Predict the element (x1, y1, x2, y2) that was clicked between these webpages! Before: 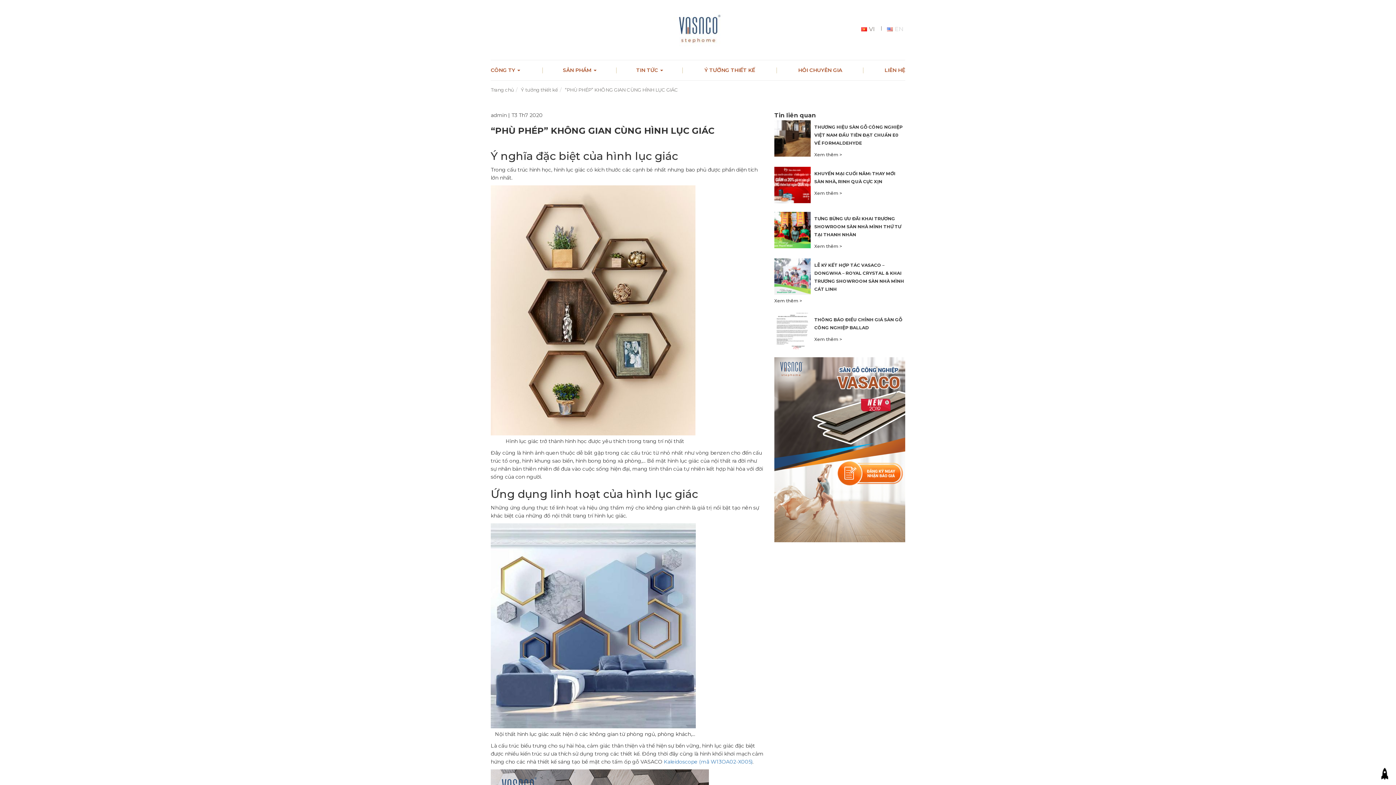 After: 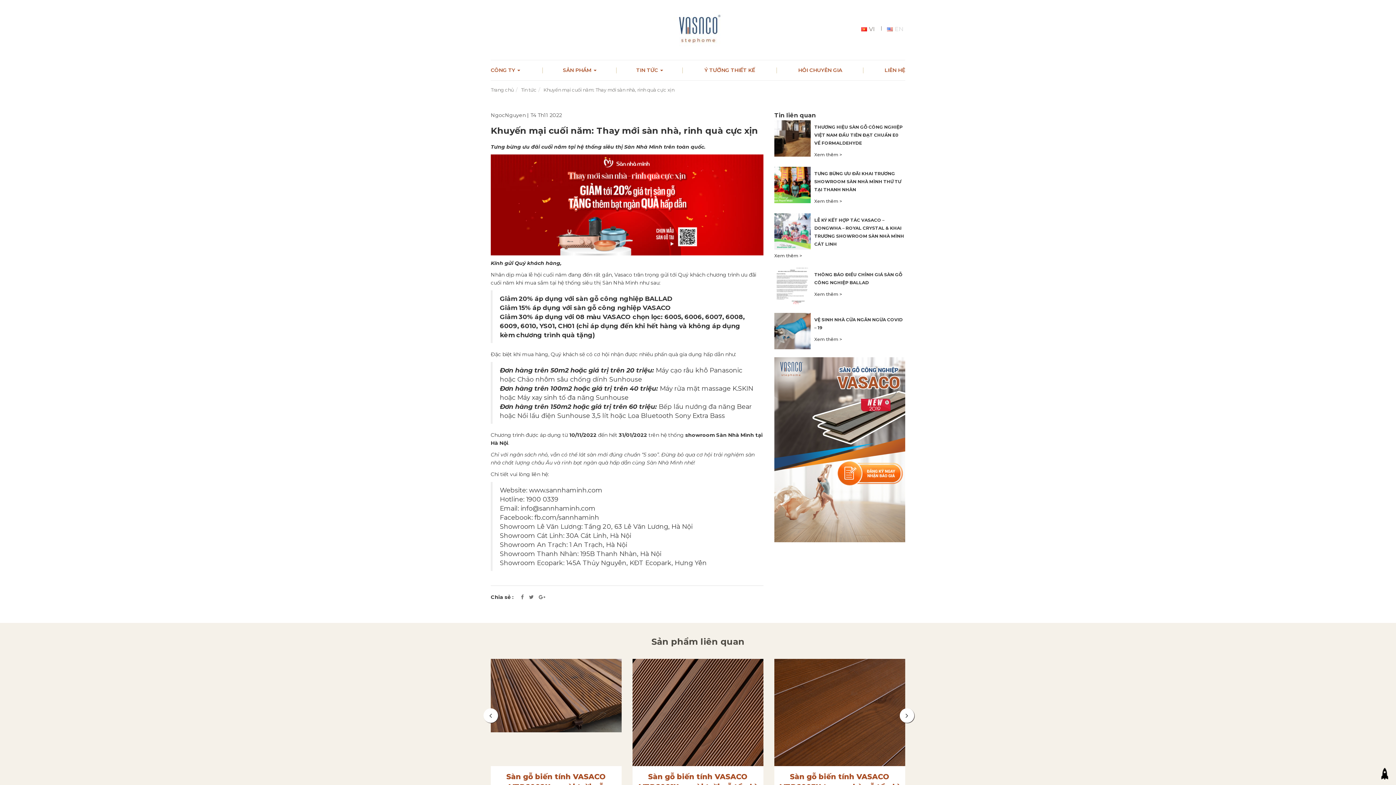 Action: label: KHUYẾN MẠI CUỐI NĂM: THAY MỚI SÀN NHÀ, RINH QUÀ CỰC XỊN bbox: (774, 170, 905, 197)